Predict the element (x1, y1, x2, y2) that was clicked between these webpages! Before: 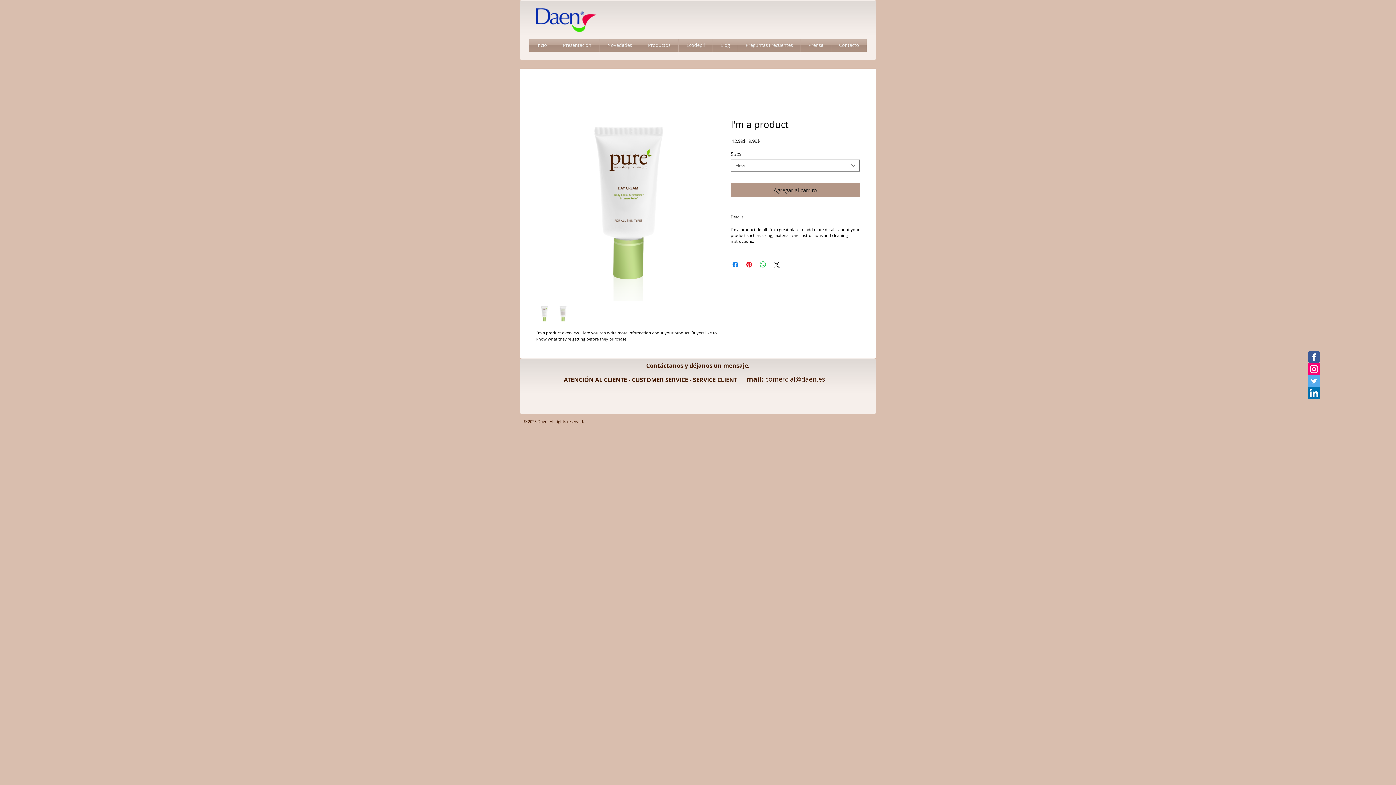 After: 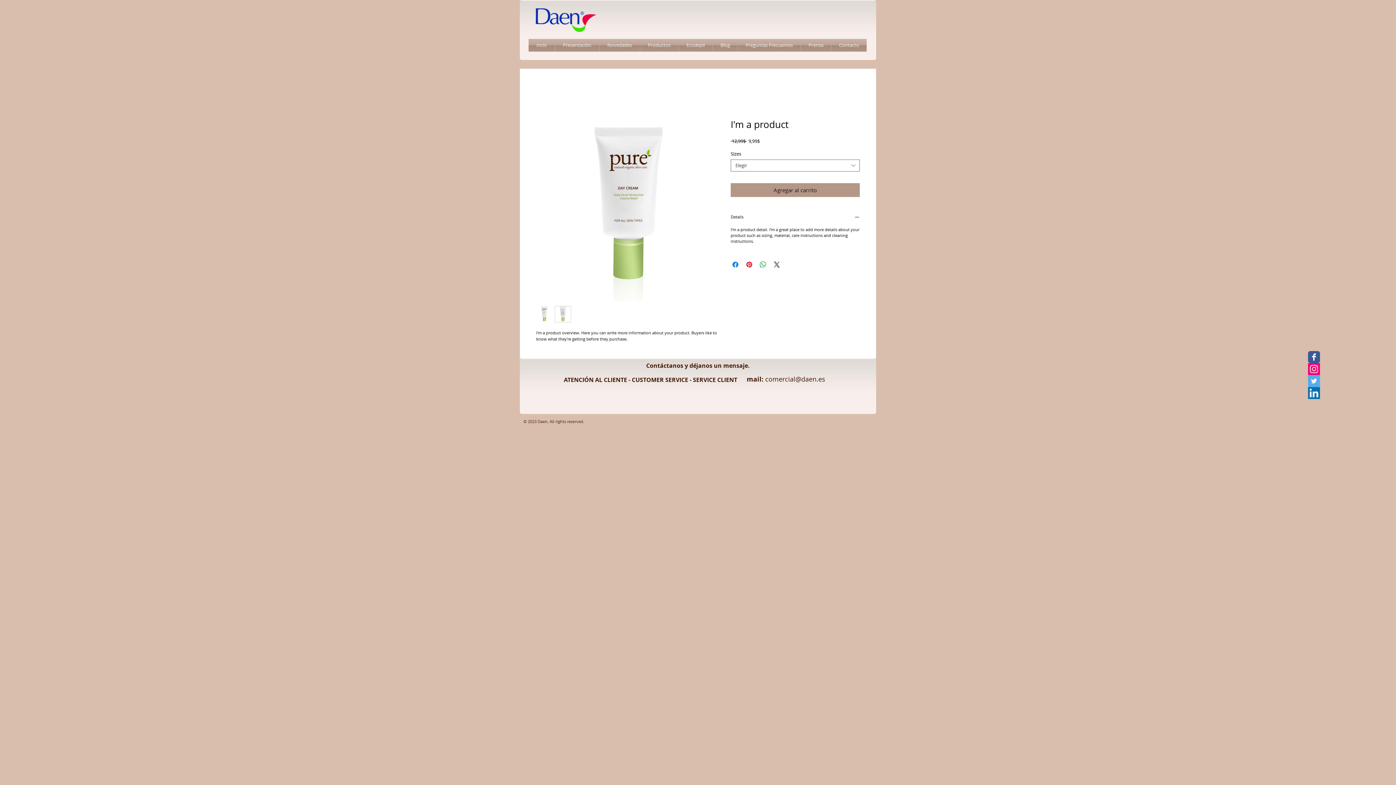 Action: bbox: (536, 306, 552, 322)